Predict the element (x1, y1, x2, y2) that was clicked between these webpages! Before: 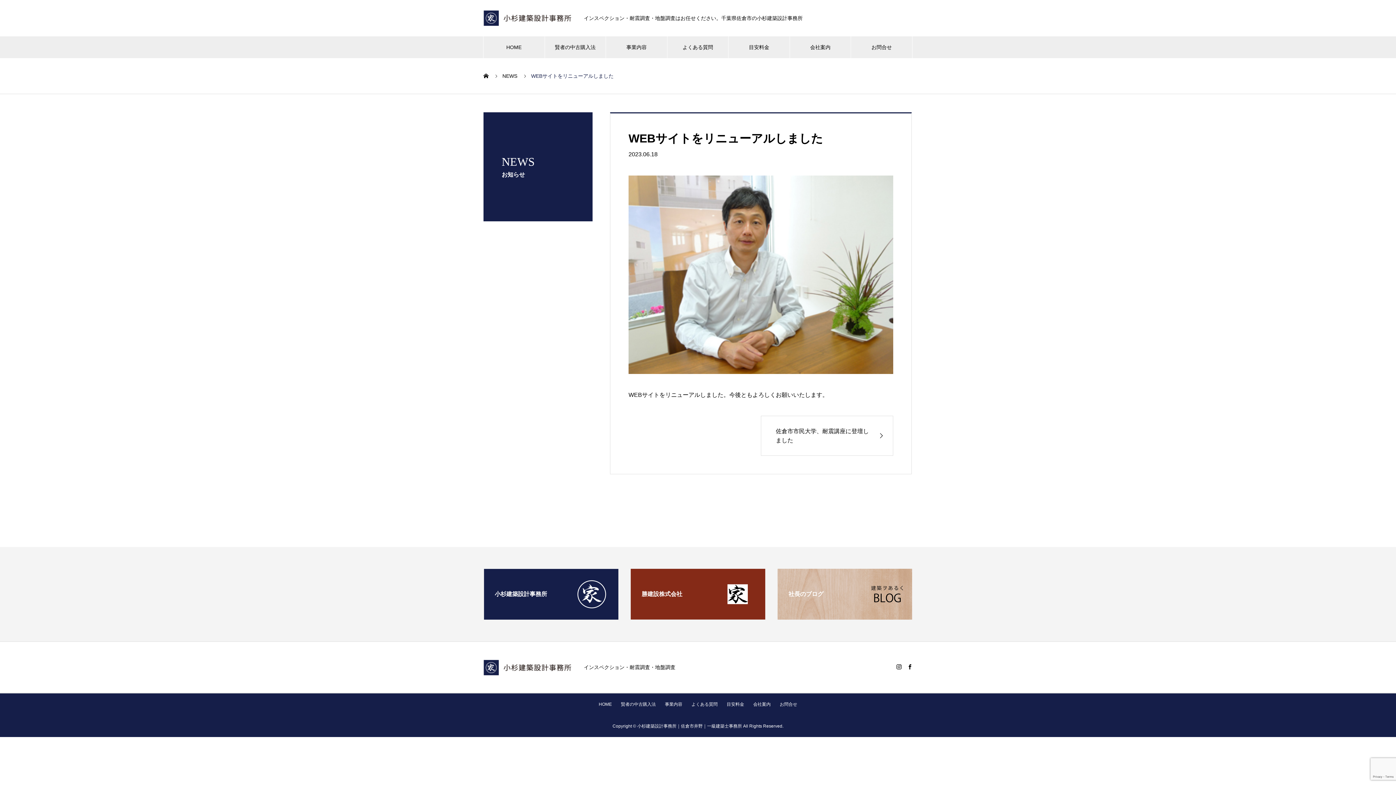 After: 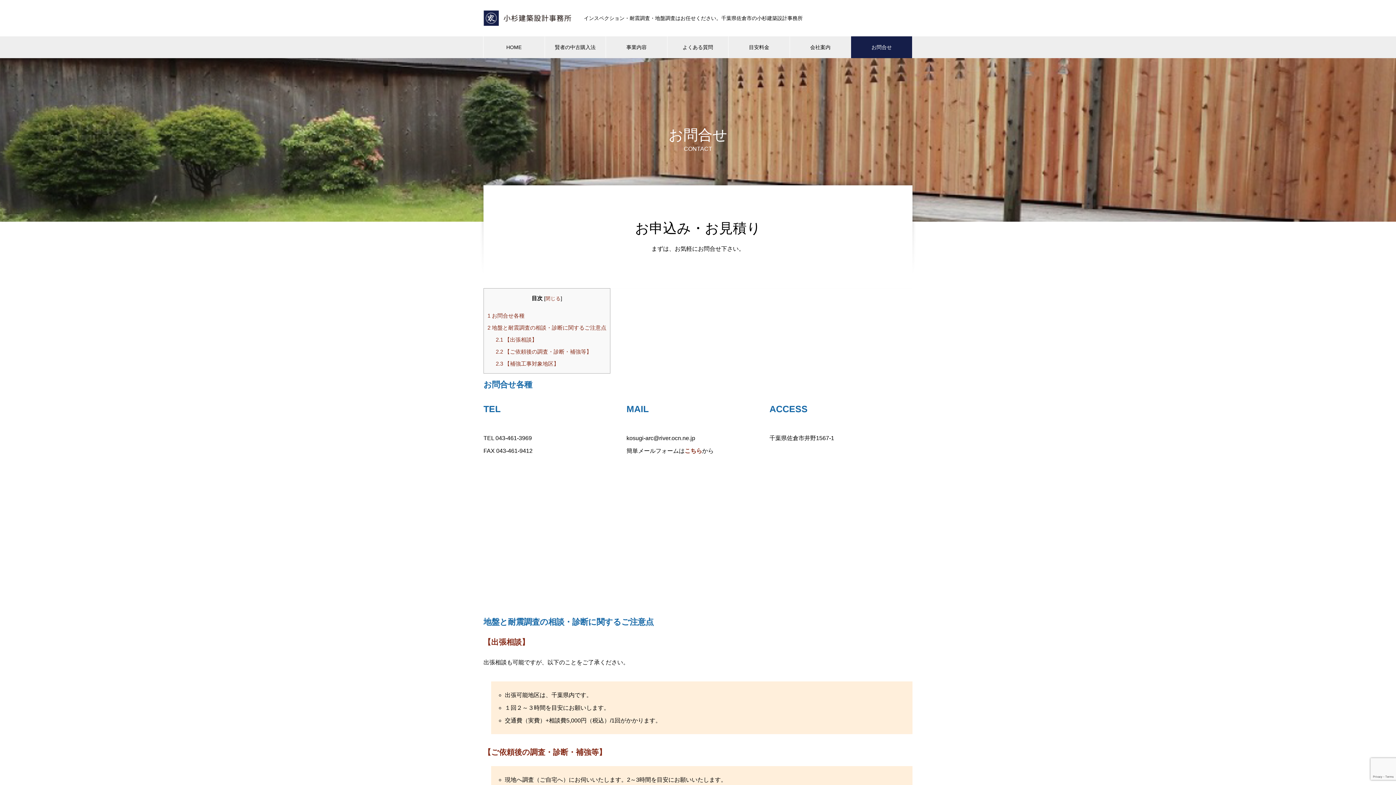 Action: label: お問合せ bbox: (780, 702, 797, 707)